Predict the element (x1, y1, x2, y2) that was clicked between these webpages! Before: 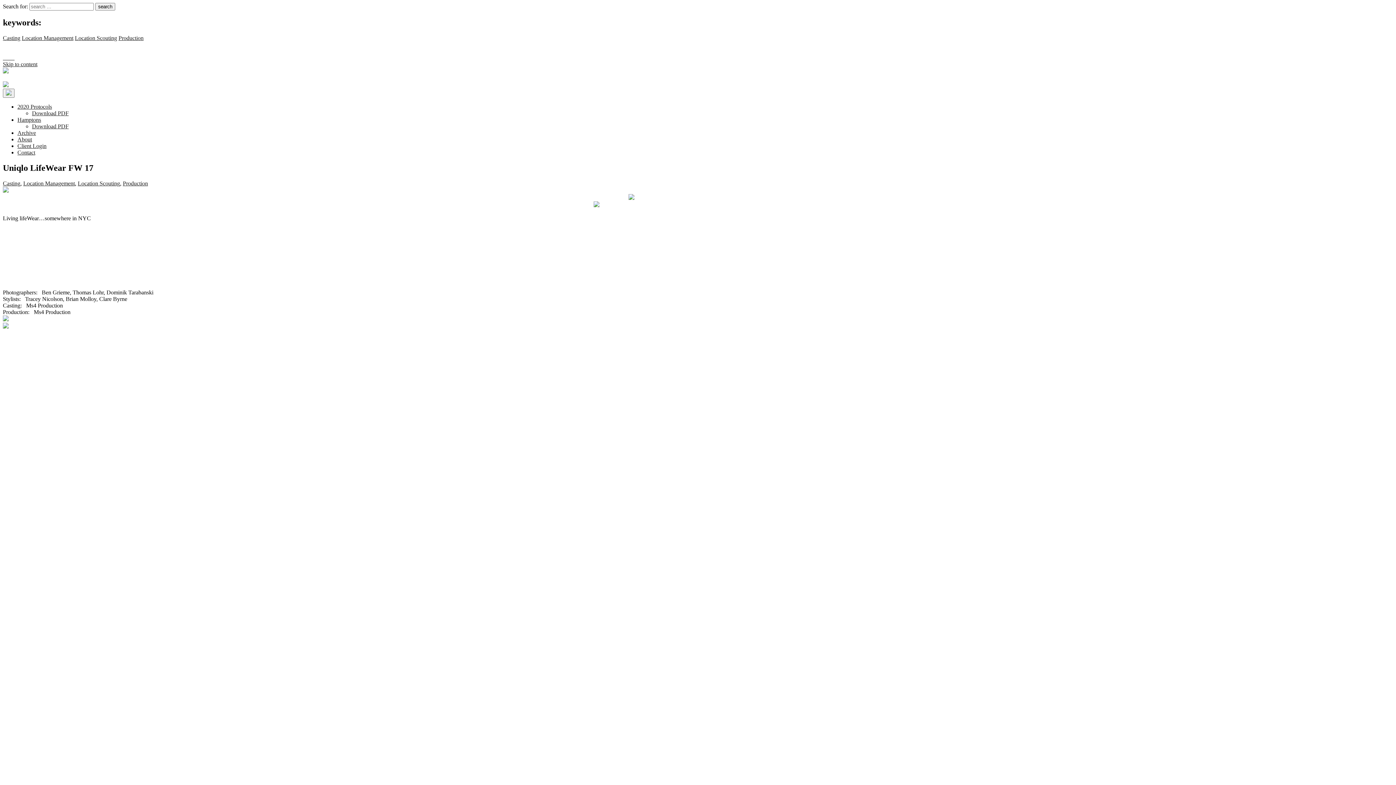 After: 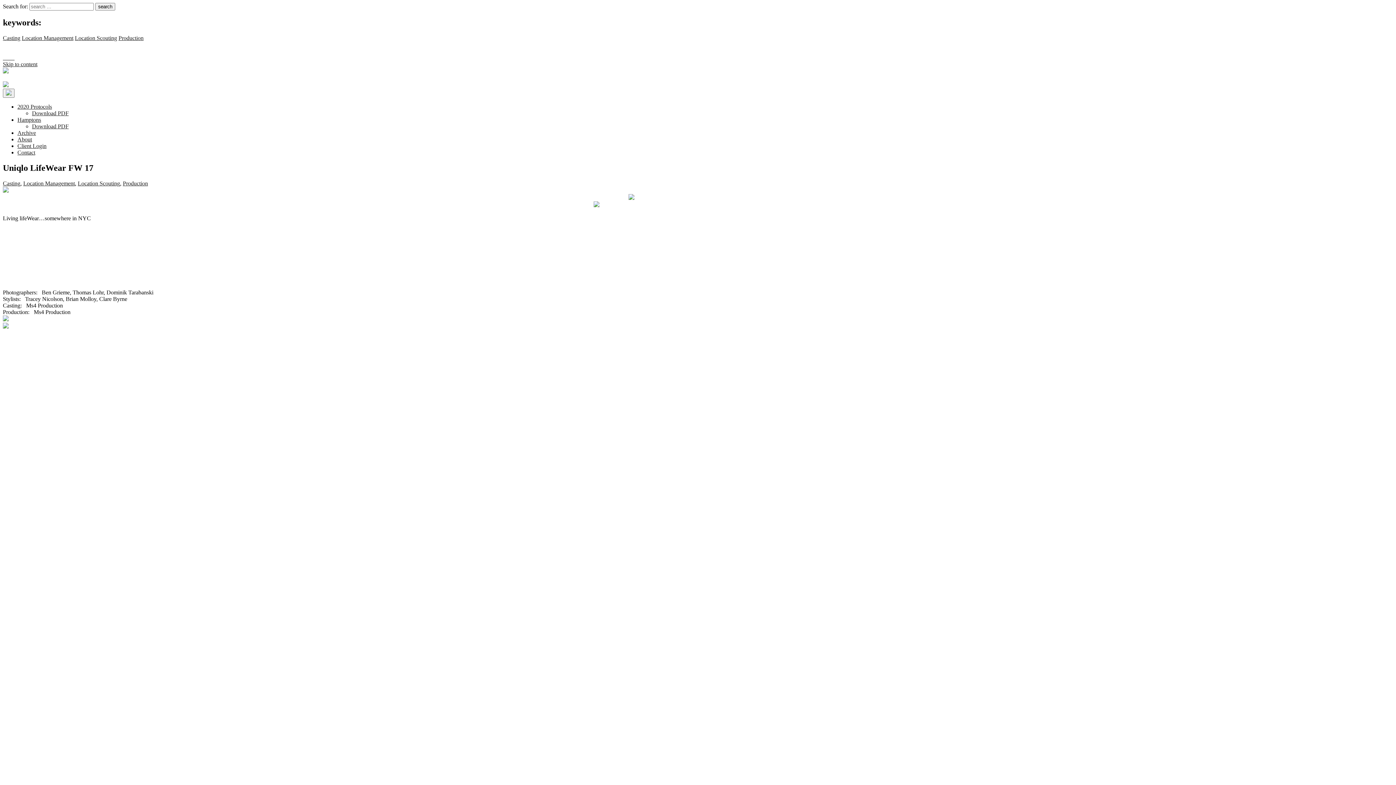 Action: bbox: (2, 323, 8, 329)